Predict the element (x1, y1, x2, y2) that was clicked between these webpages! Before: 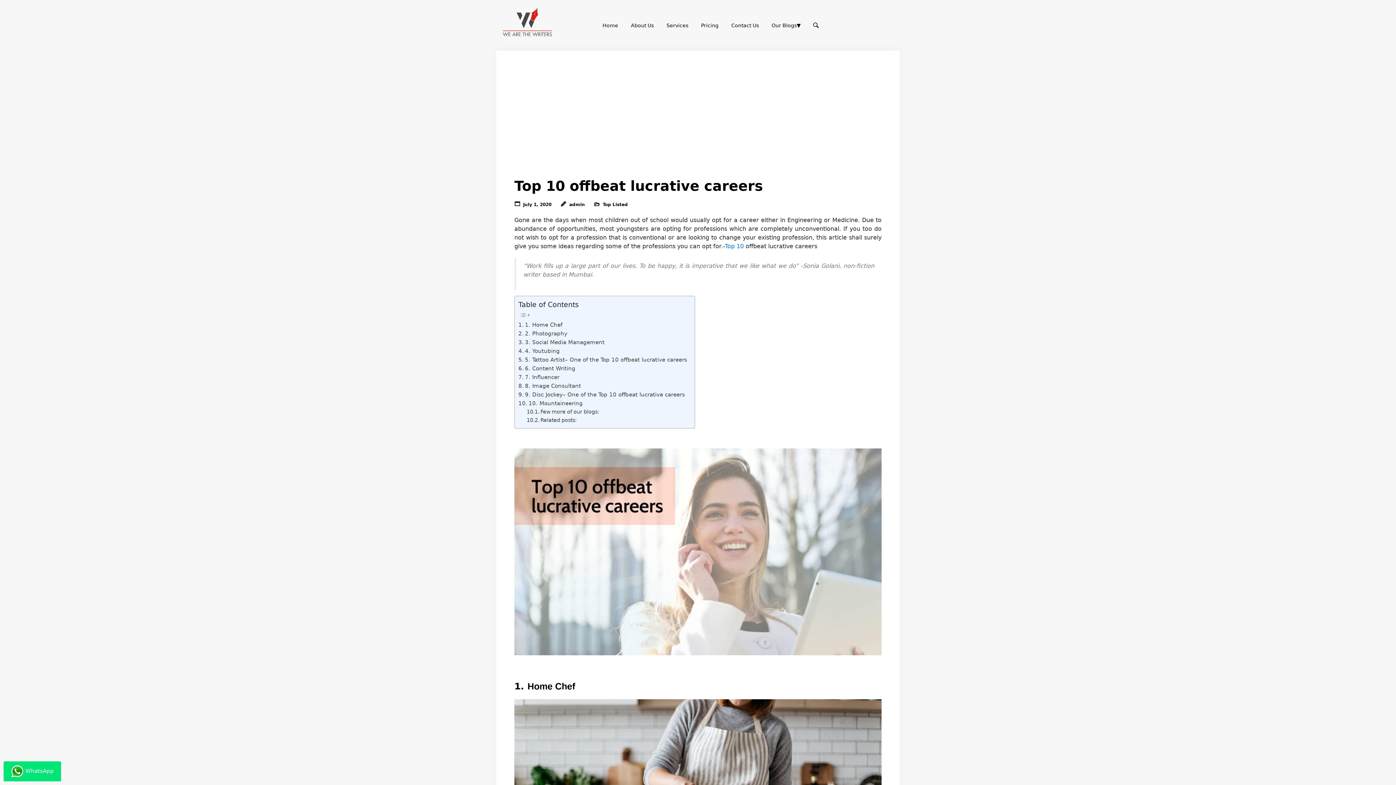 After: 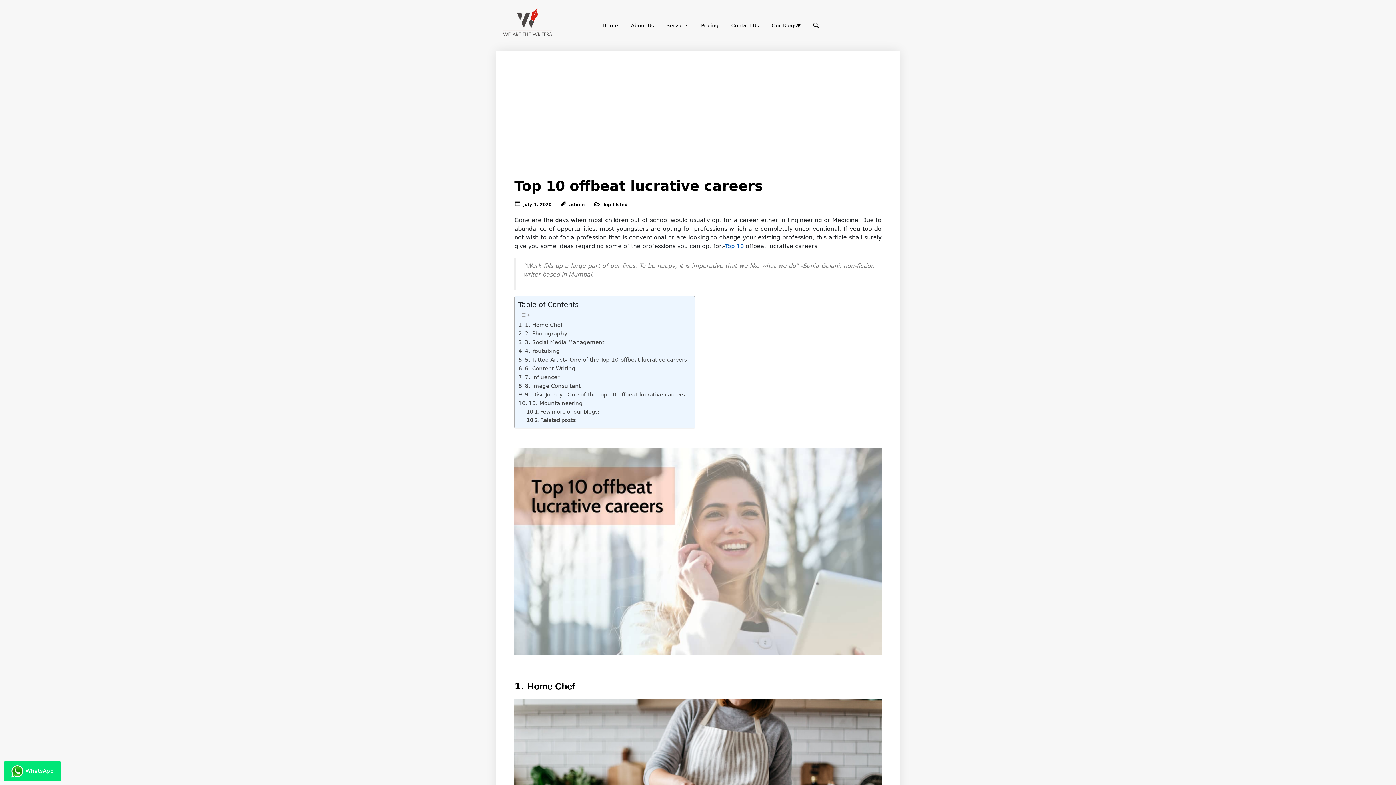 Action: label: Top 10 bbox: (725, 242, 744, 249)